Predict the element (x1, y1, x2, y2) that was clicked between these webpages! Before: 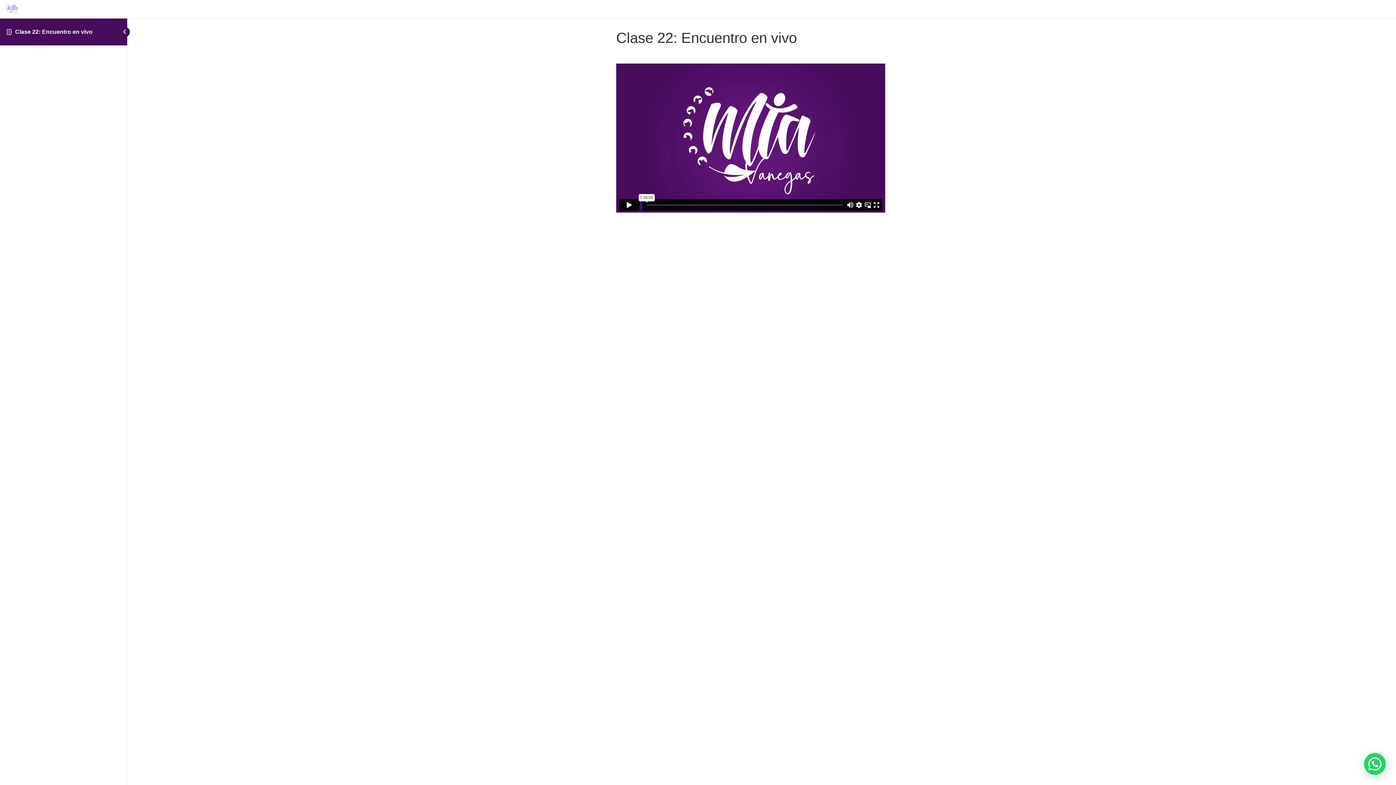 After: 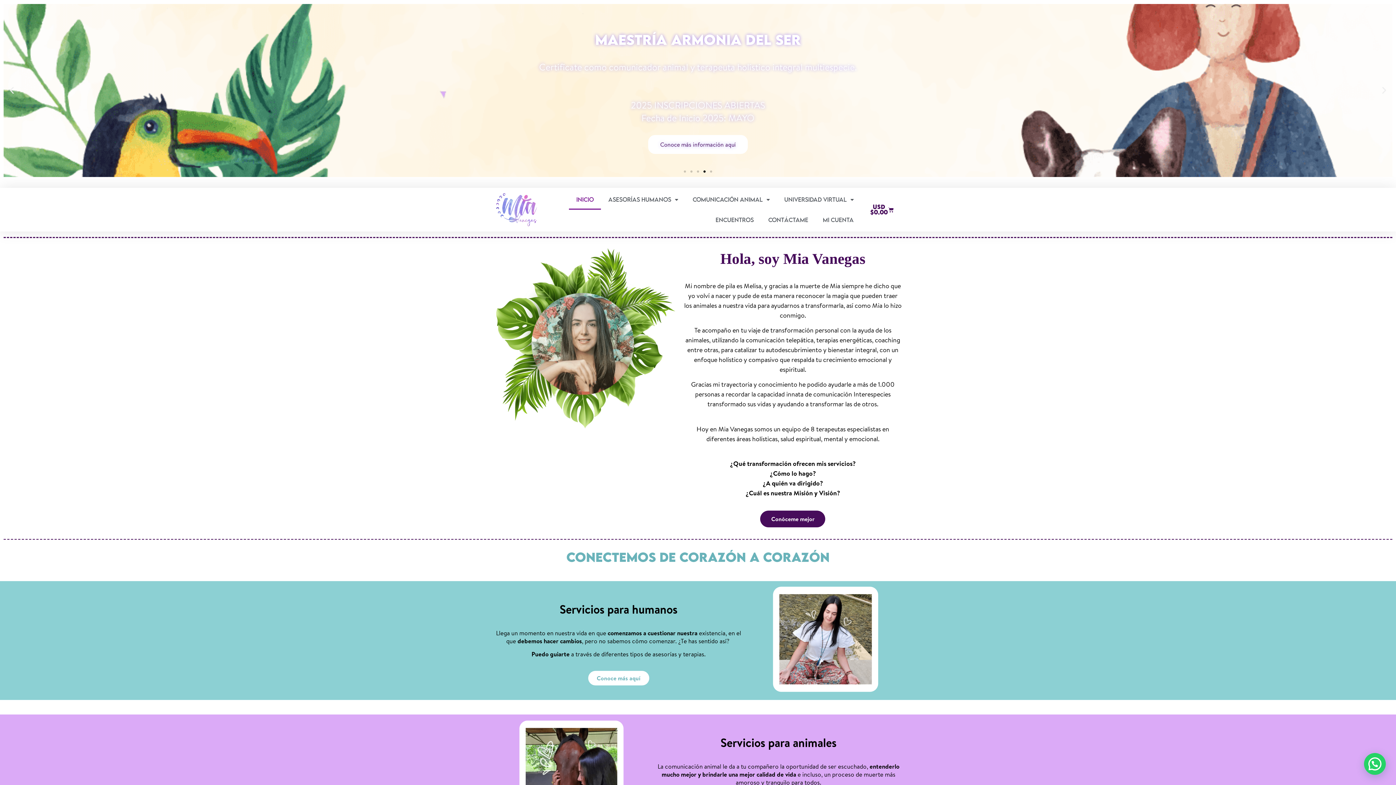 Action: bbox: (5, 10, 18, 16)